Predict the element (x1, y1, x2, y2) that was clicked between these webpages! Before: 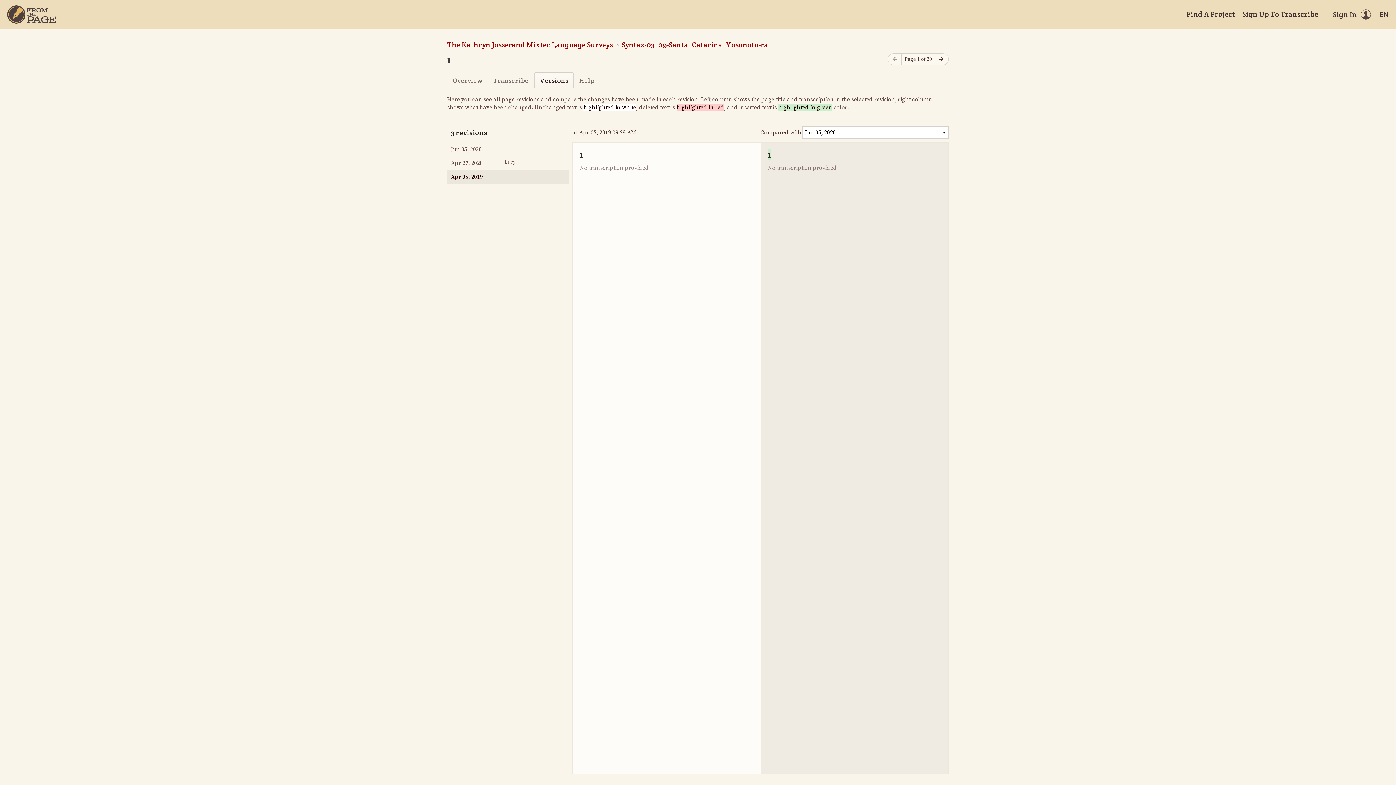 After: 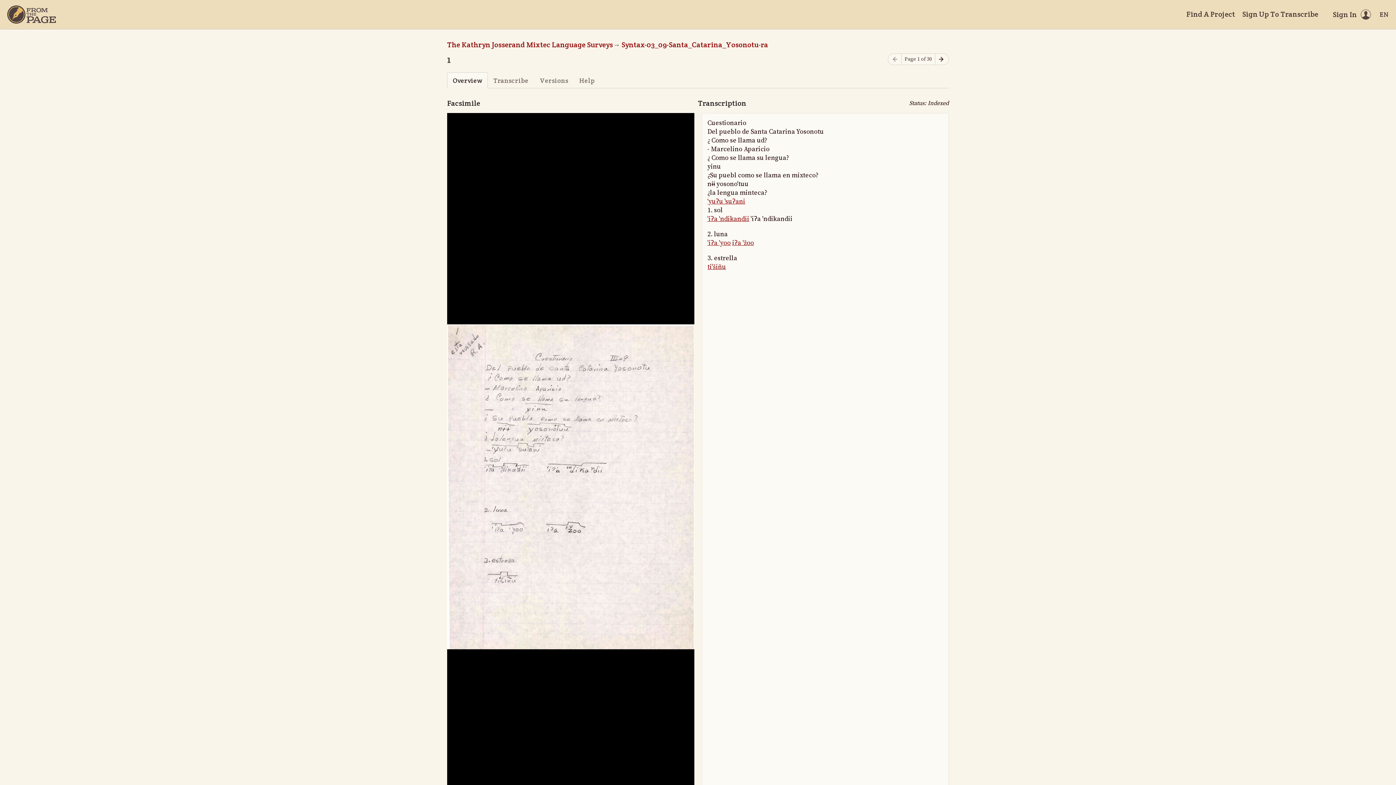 Action: label: Overview bbox: (447, 72, 487, 88)